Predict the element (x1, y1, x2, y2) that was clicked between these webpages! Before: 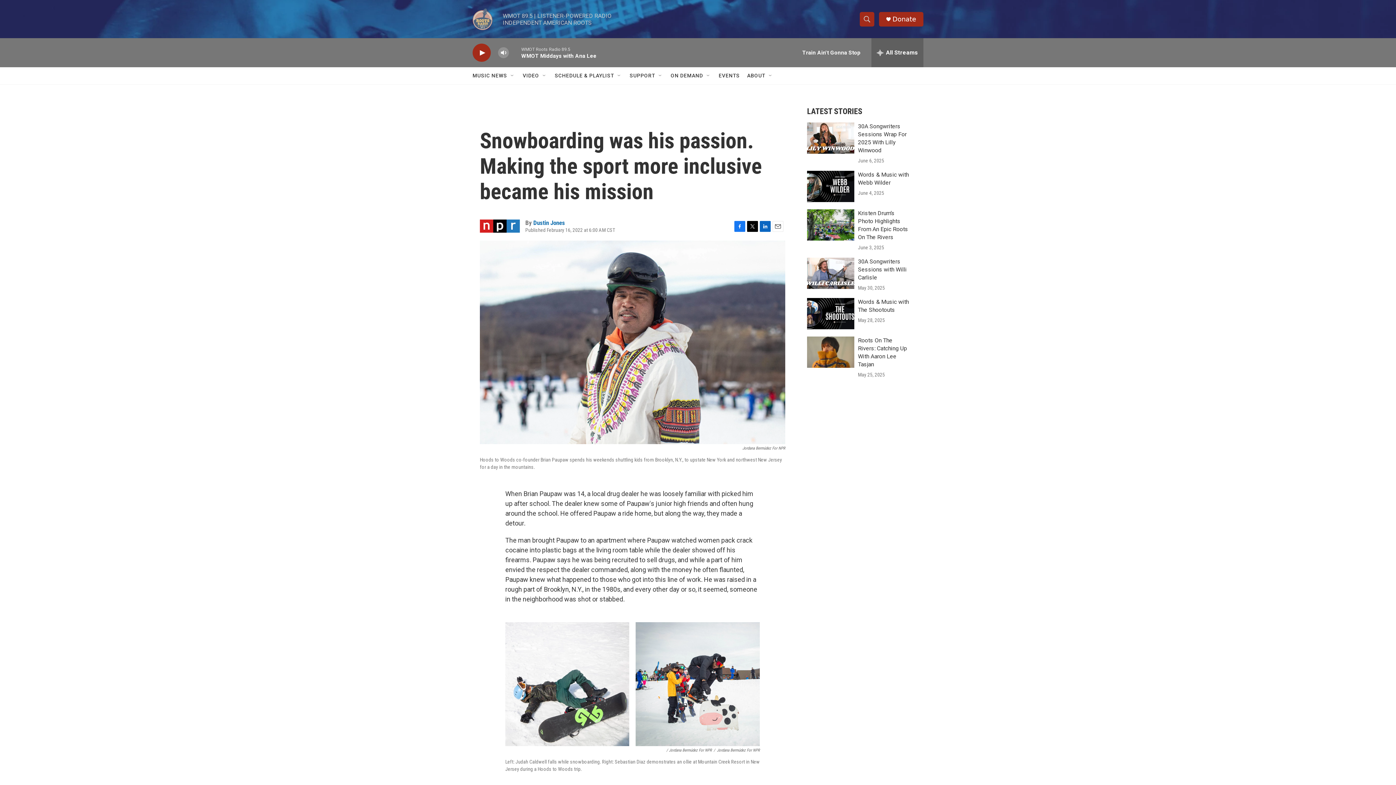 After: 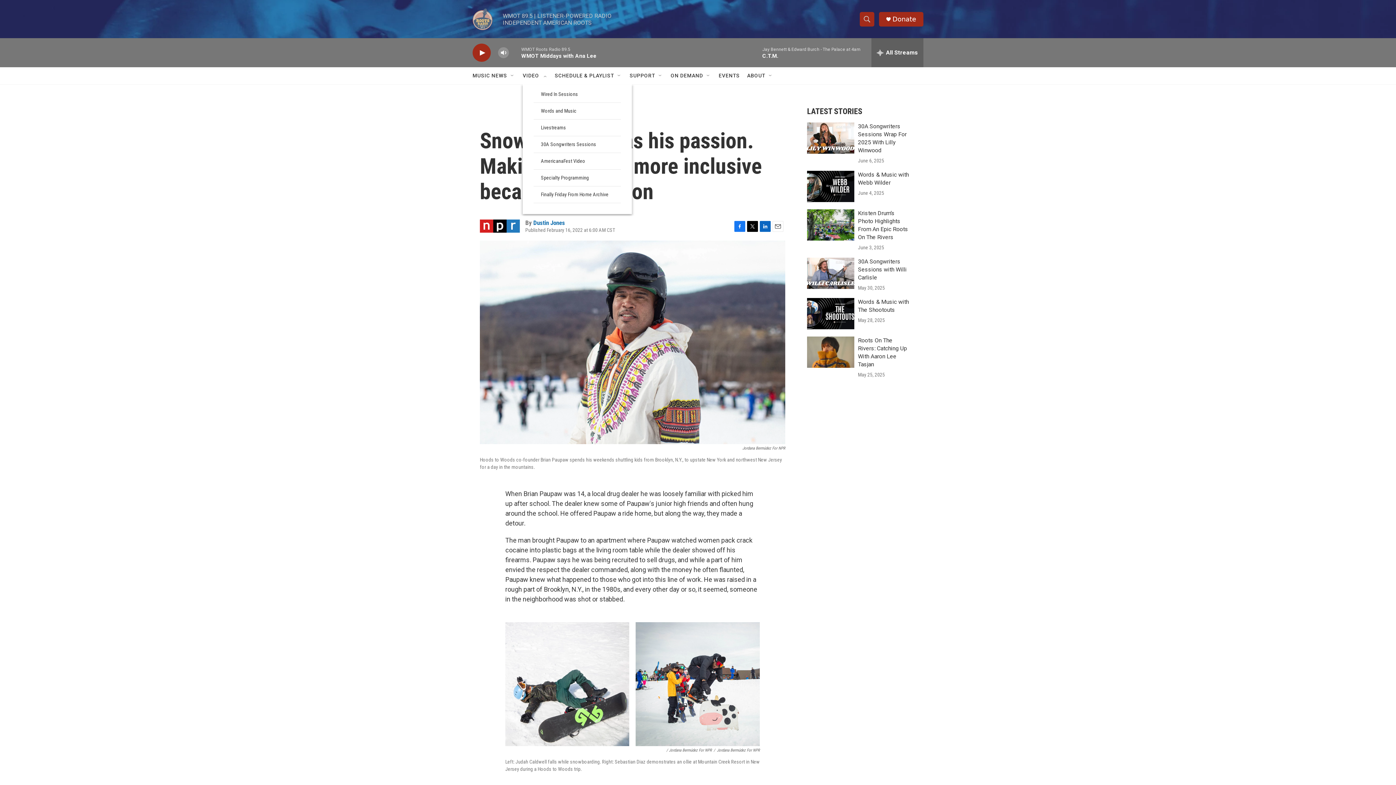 Action: bbox: (541, 72, 547, 78) label: Open Sub Navigation